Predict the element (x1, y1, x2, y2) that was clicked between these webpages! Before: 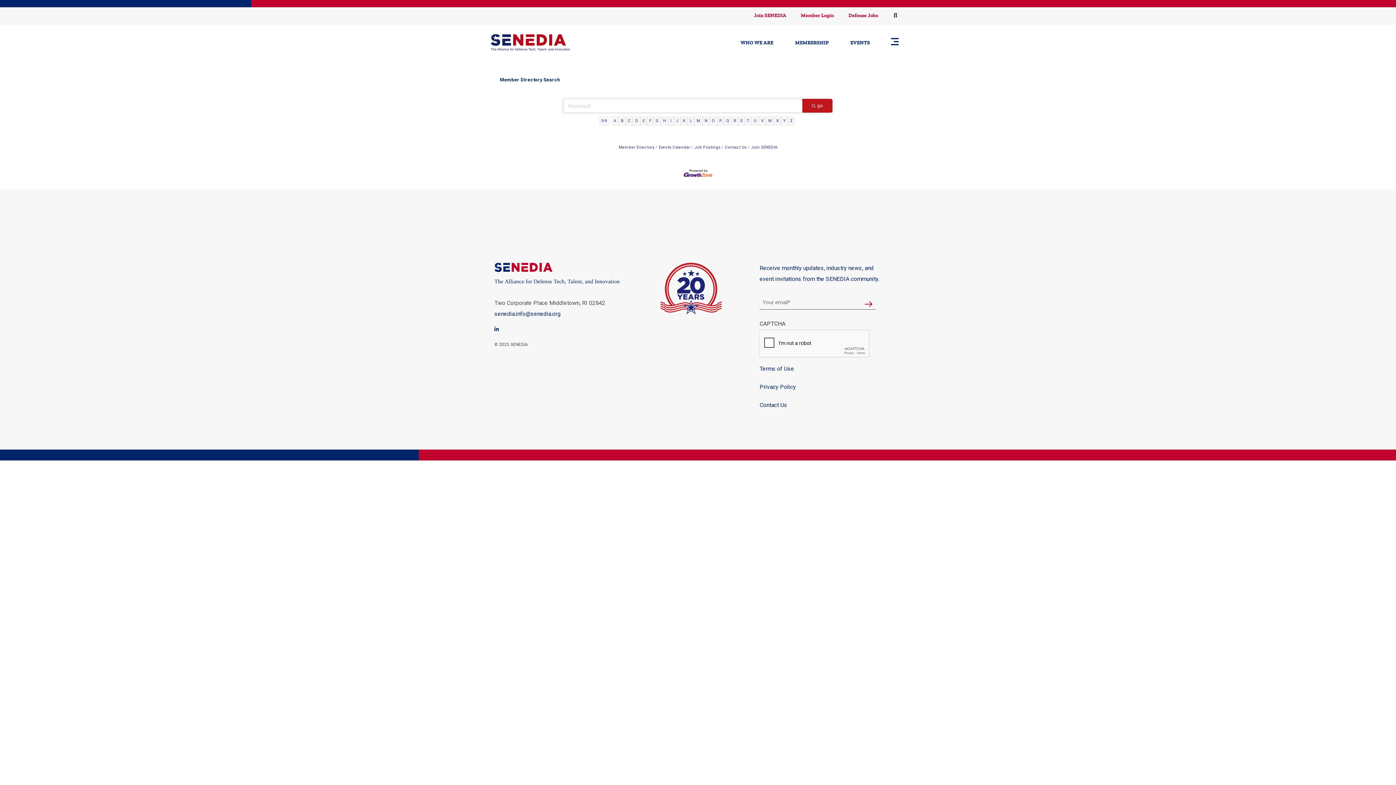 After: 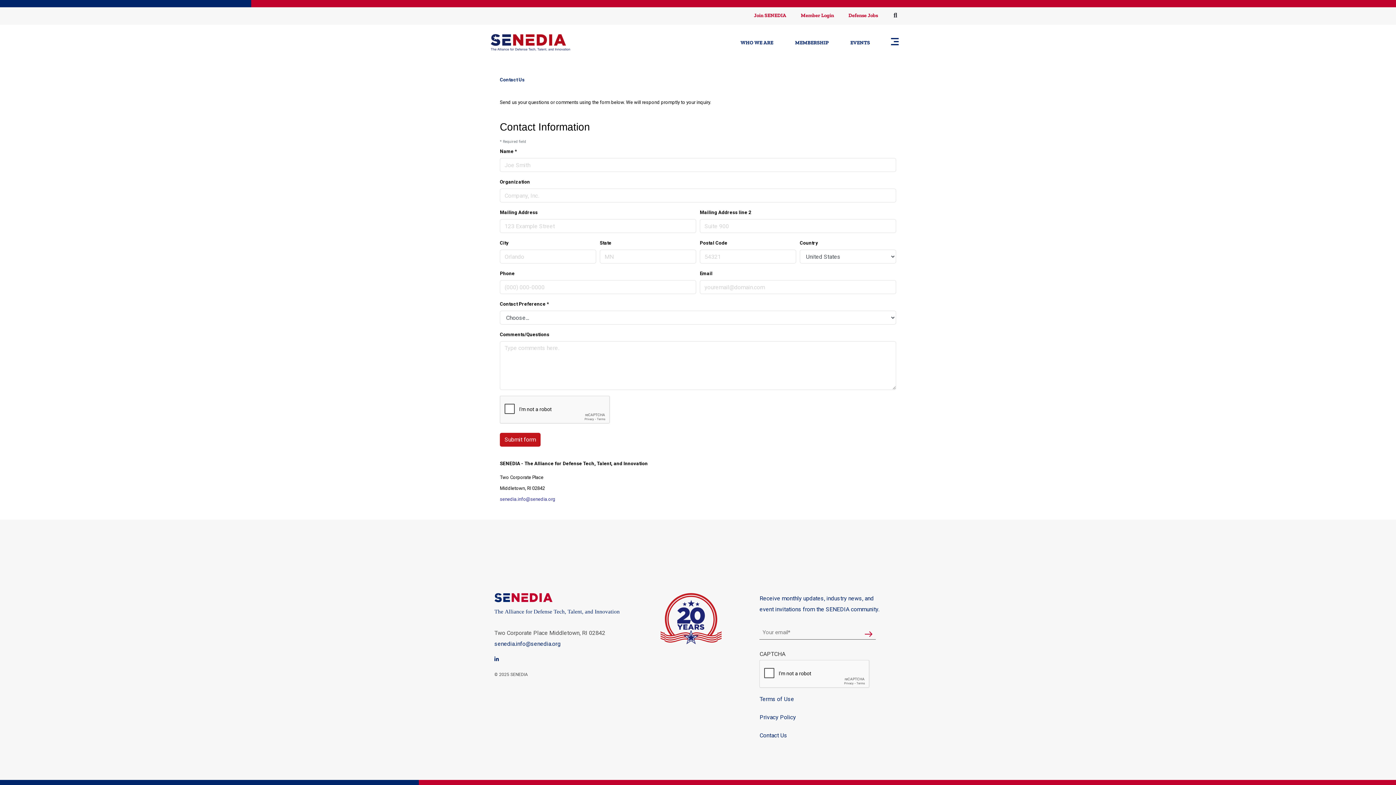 Action: label: Contact Us bbox: (721, 145, 746, 149)